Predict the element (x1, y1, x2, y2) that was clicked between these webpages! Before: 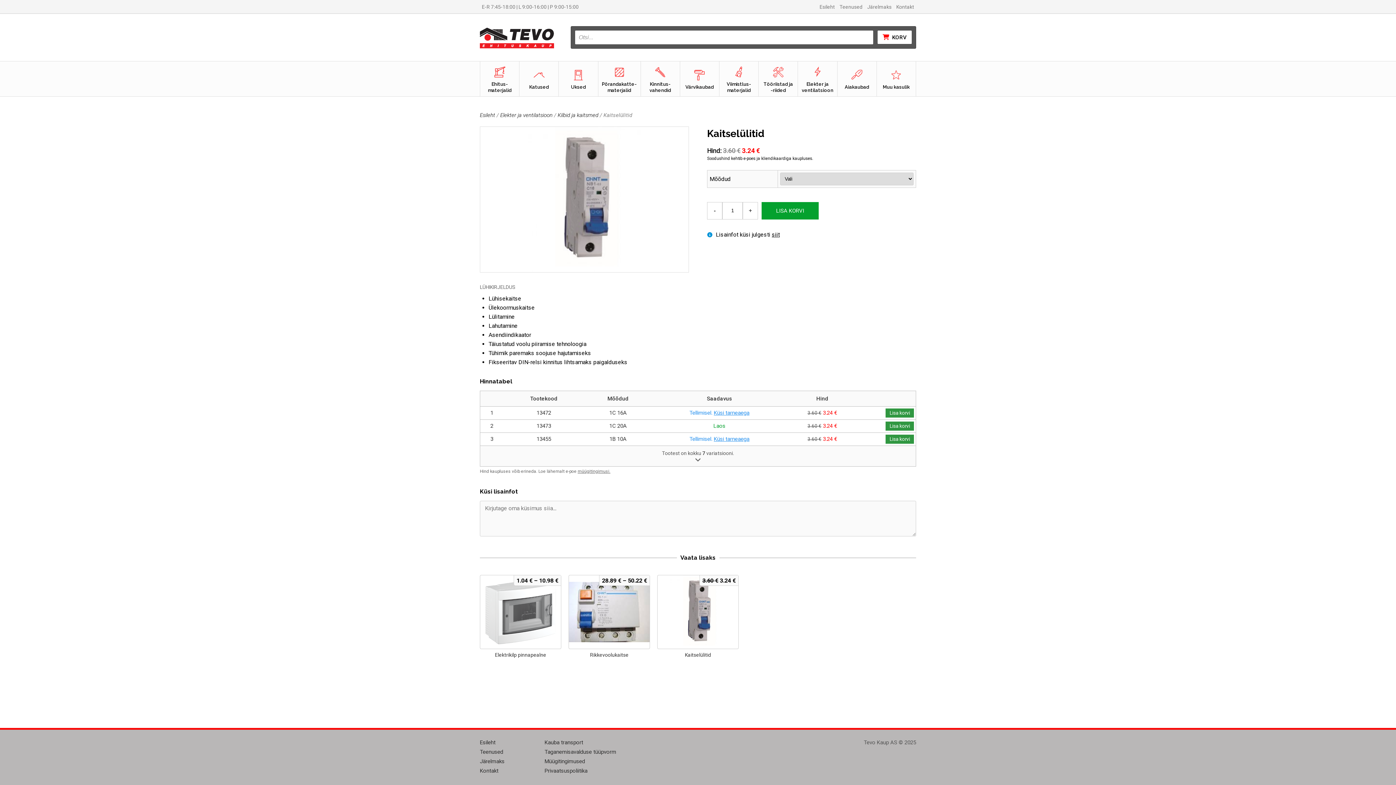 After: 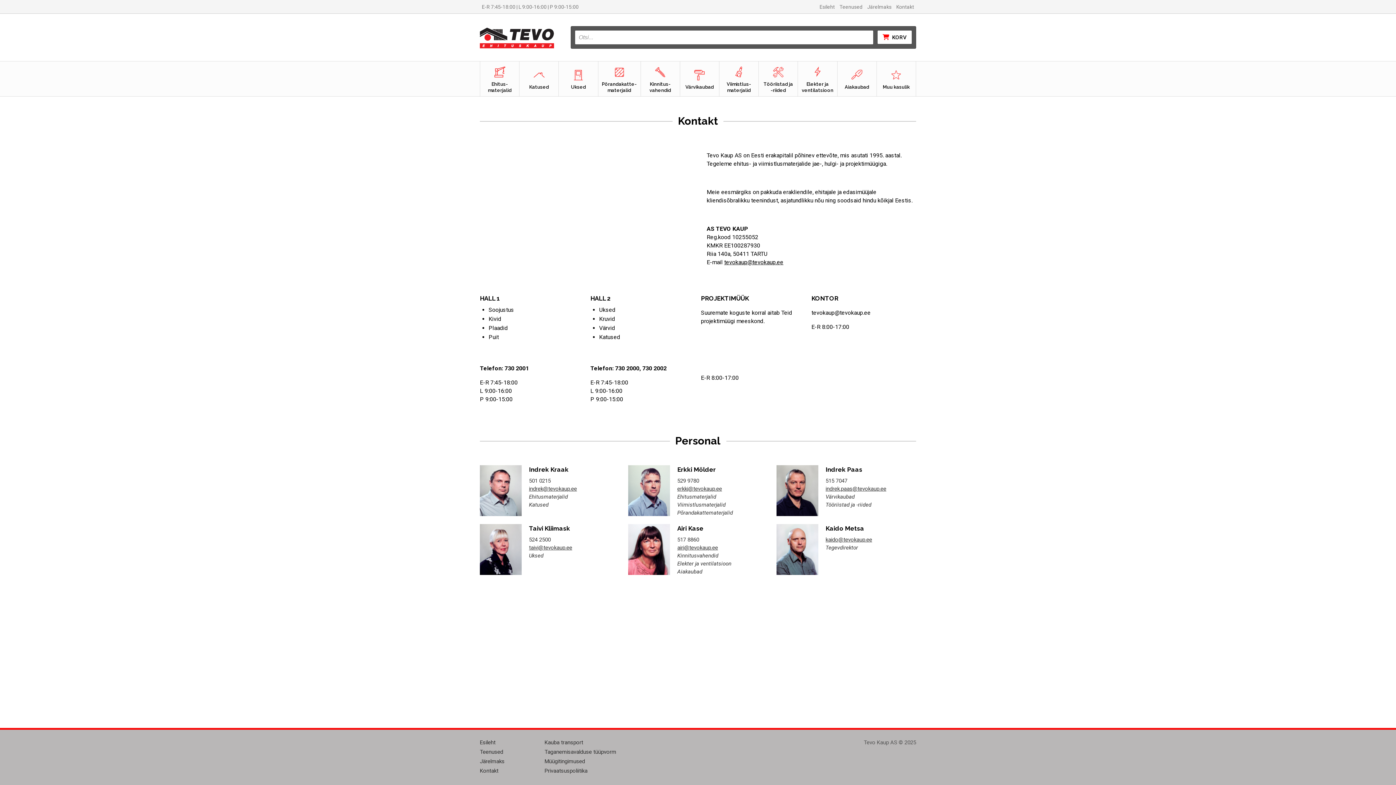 Action: bbox: (480, 768, 498, 774) label: Kontakt